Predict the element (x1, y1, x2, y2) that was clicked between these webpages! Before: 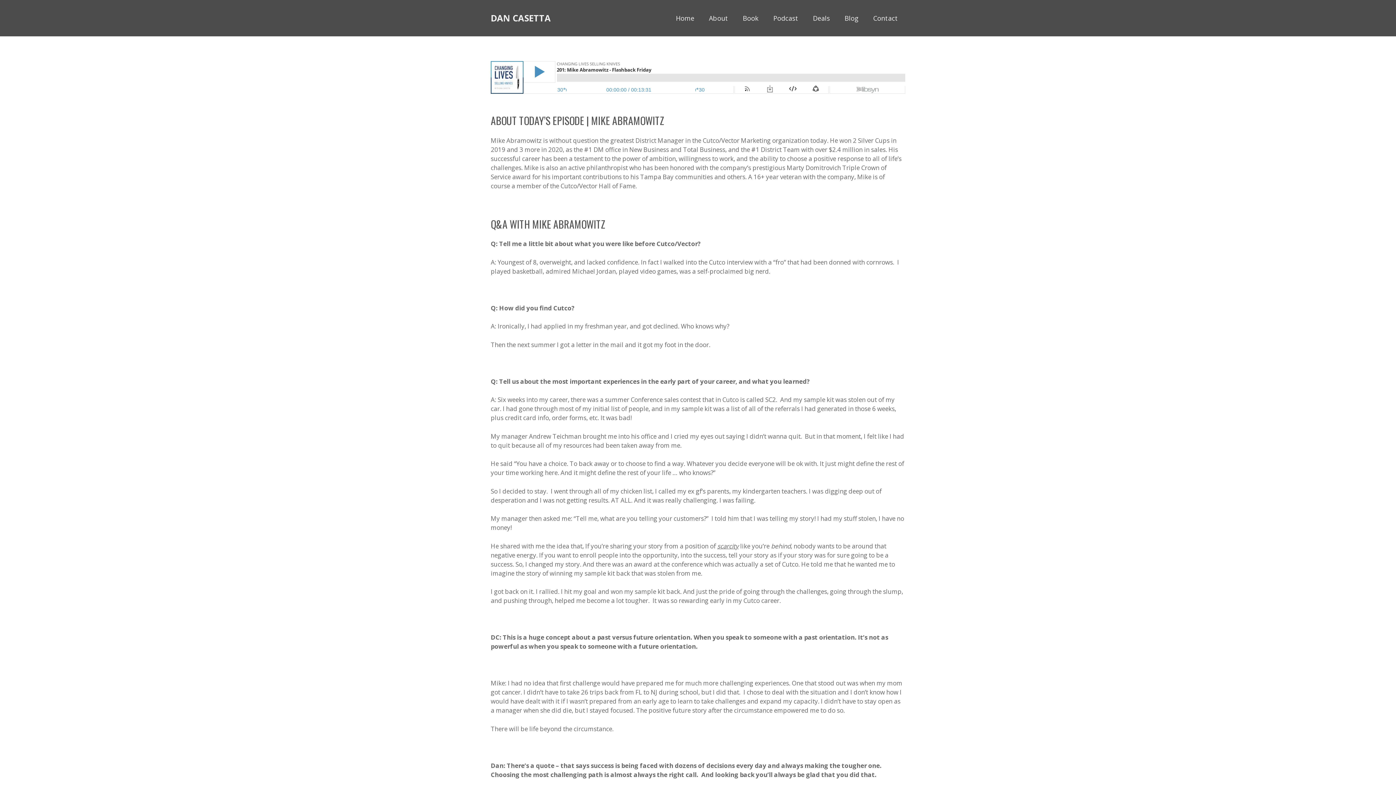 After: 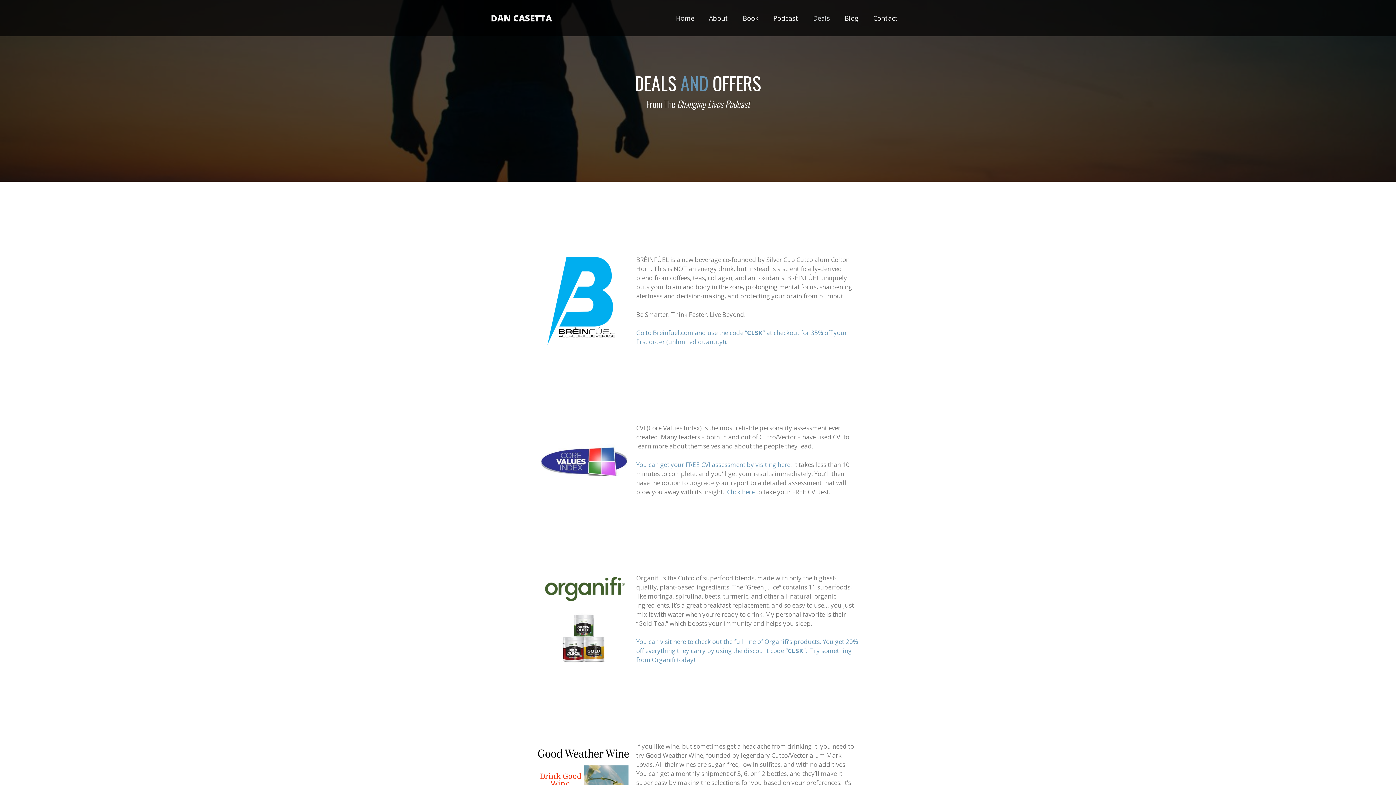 Action: bbox: (805, 9, 837, 27) label: Deals